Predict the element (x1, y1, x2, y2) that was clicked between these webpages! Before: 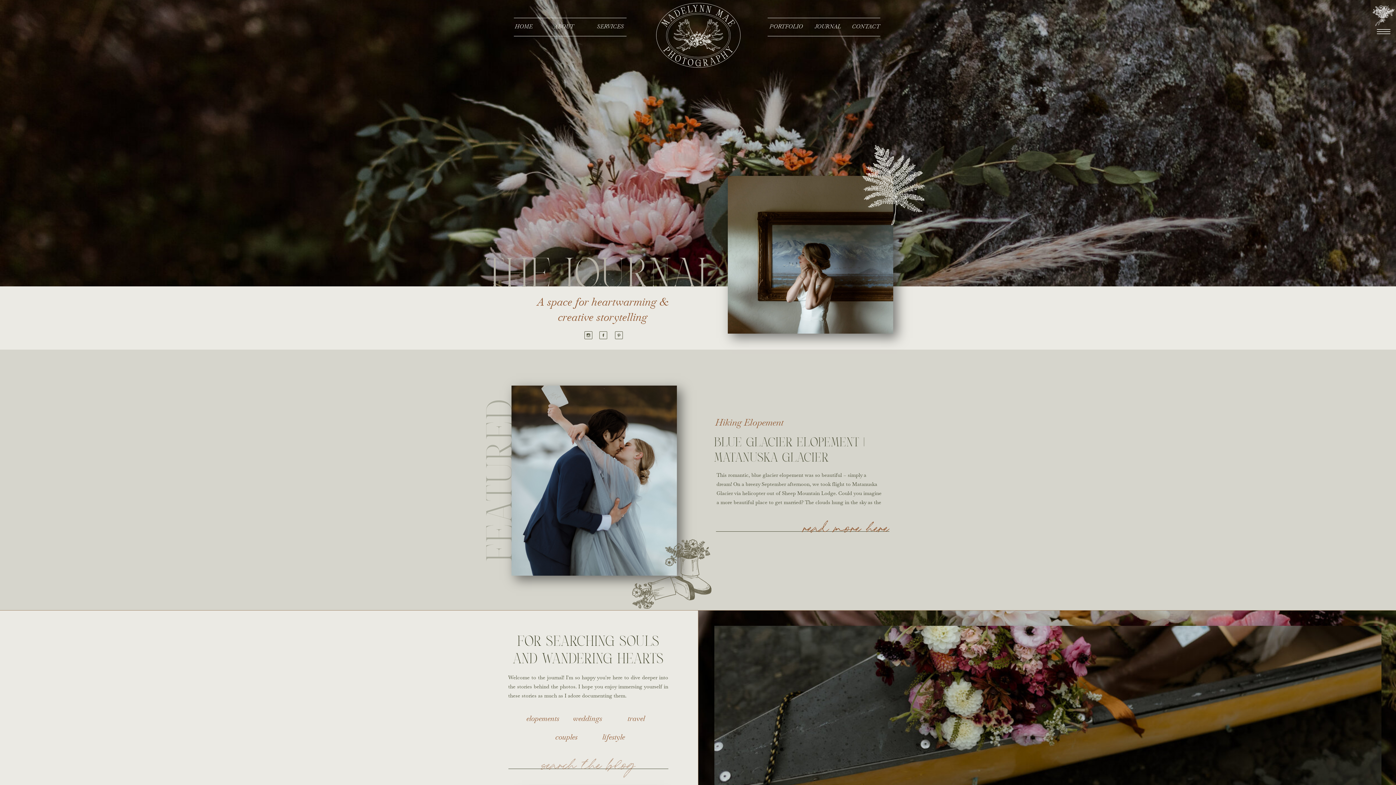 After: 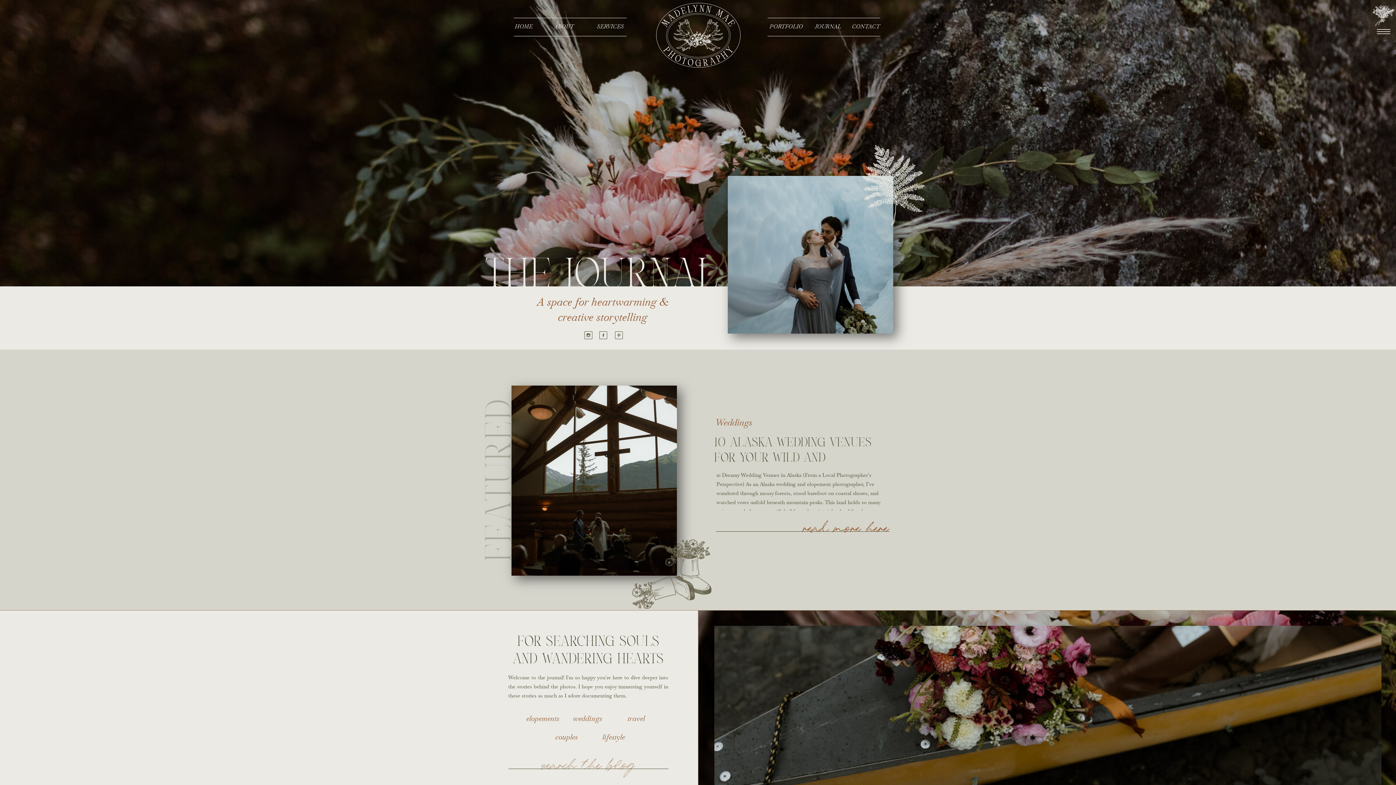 Action: label: weddings
 bbox: (569, 714, 606, 725)